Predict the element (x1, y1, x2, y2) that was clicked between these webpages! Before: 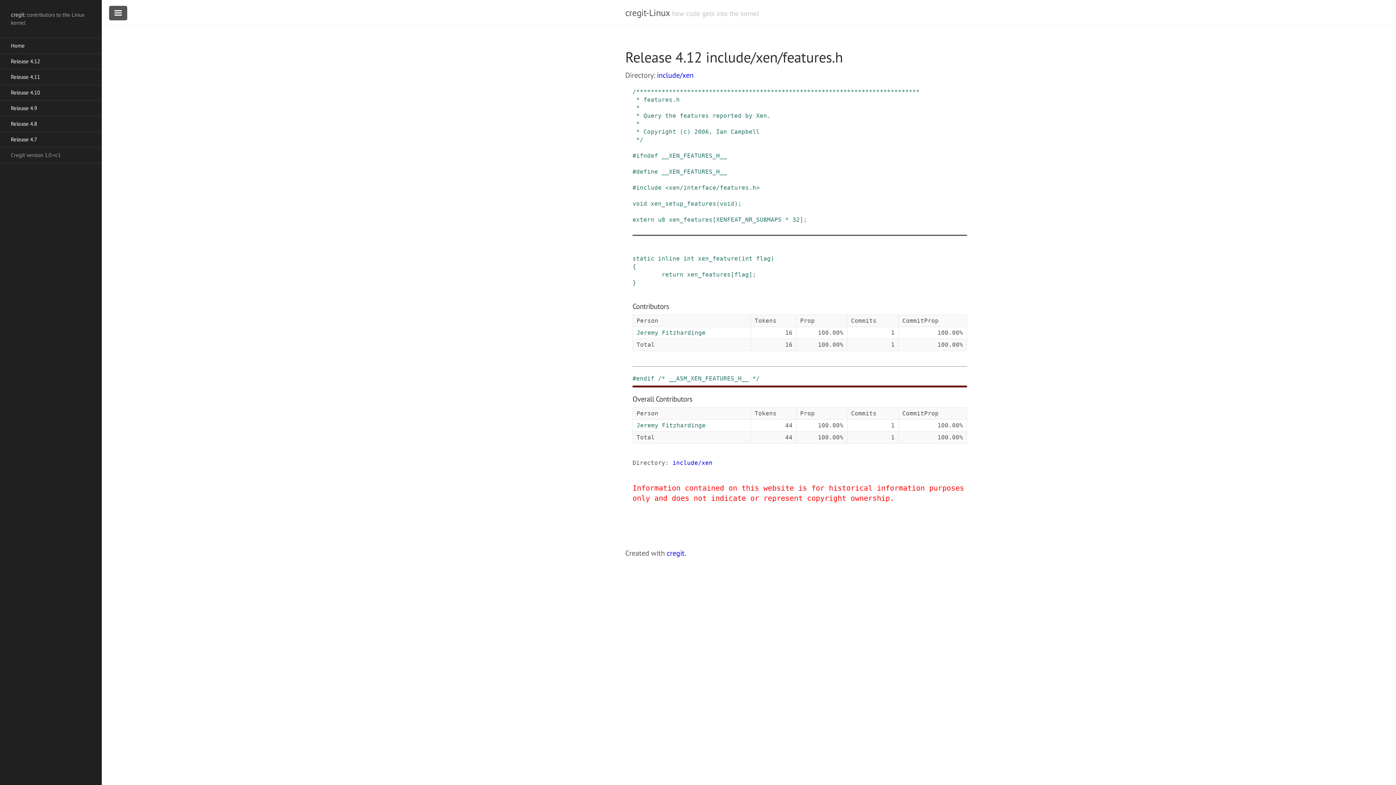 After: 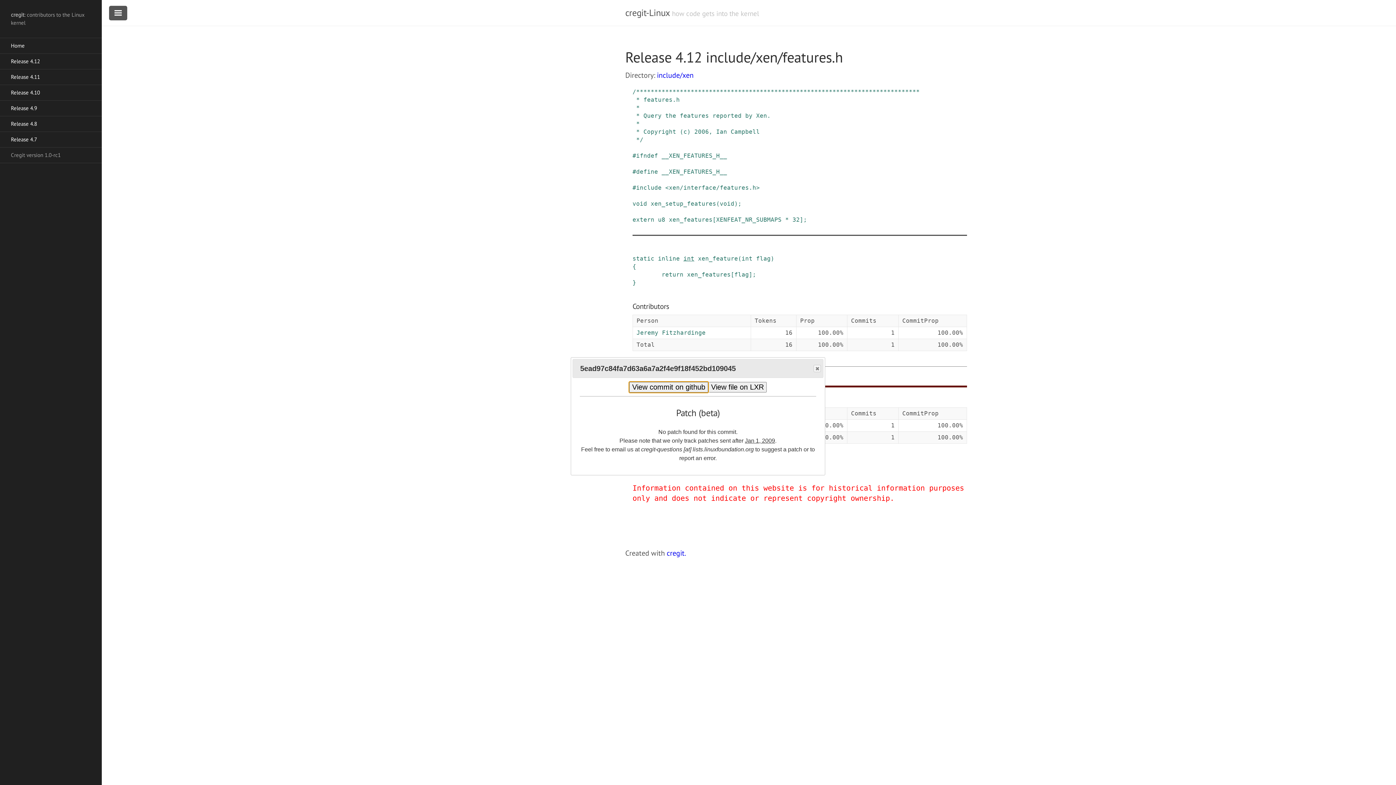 Action: bbox: (683, 255, 694, 262) label: int